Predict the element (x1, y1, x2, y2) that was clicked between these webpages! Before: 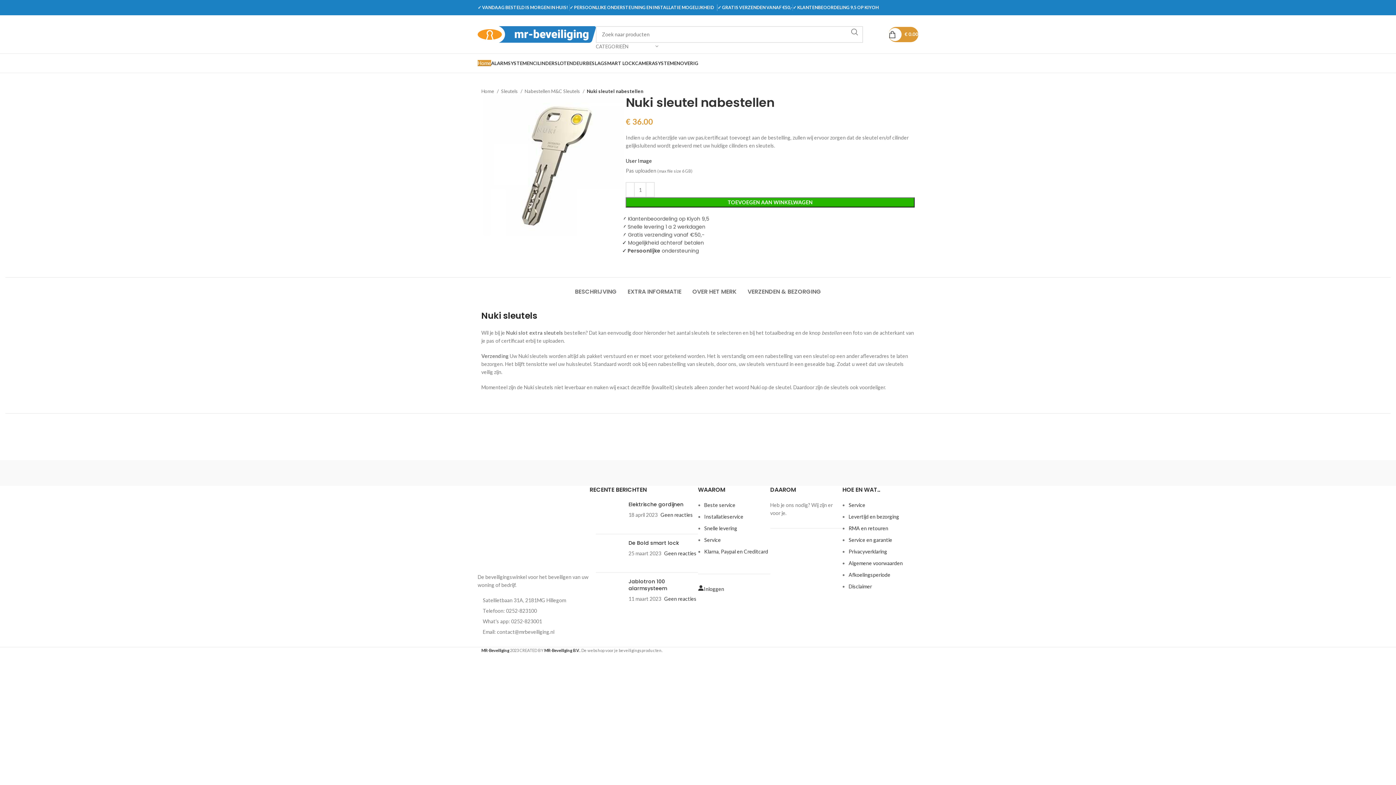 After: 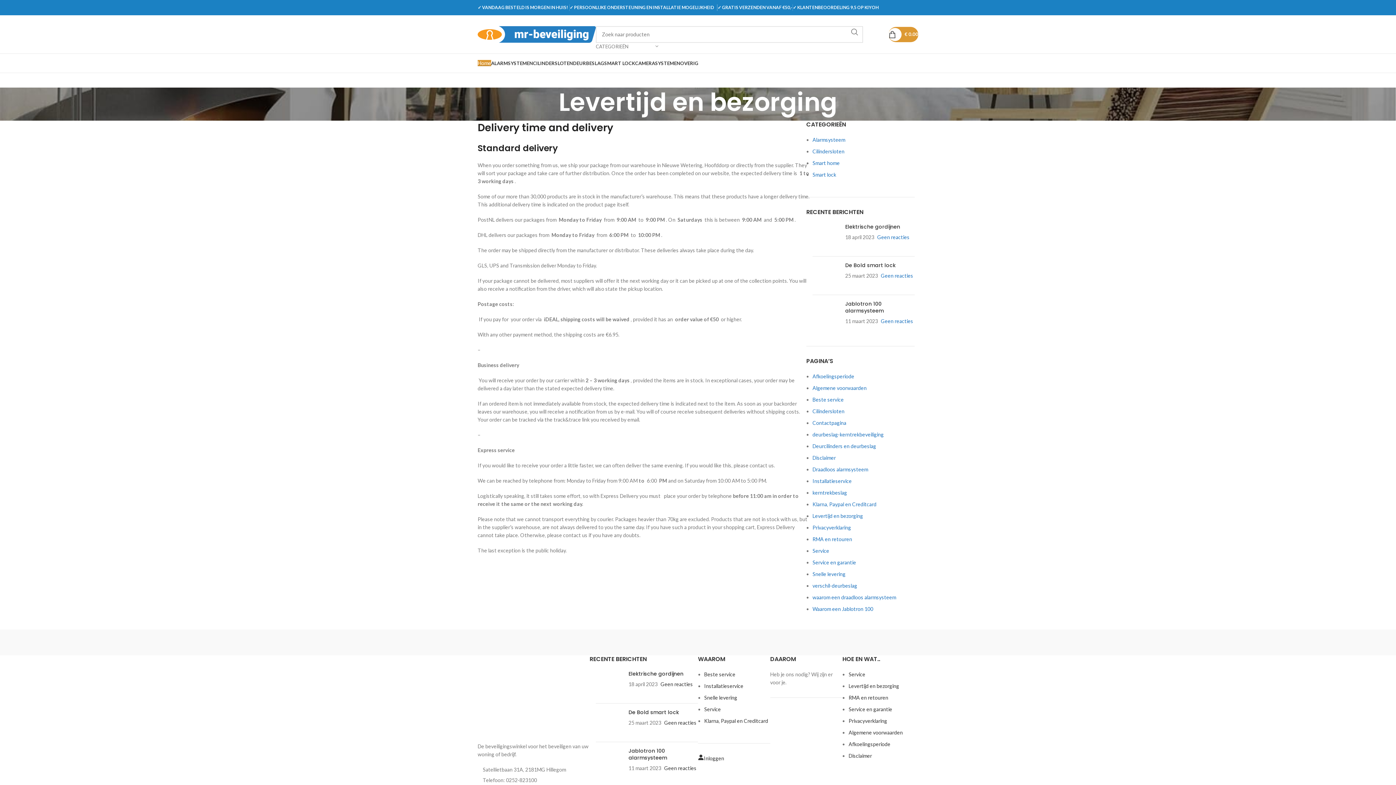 Action: label: Levertijd en bezorging bbox: (848, 513, 899, 520)